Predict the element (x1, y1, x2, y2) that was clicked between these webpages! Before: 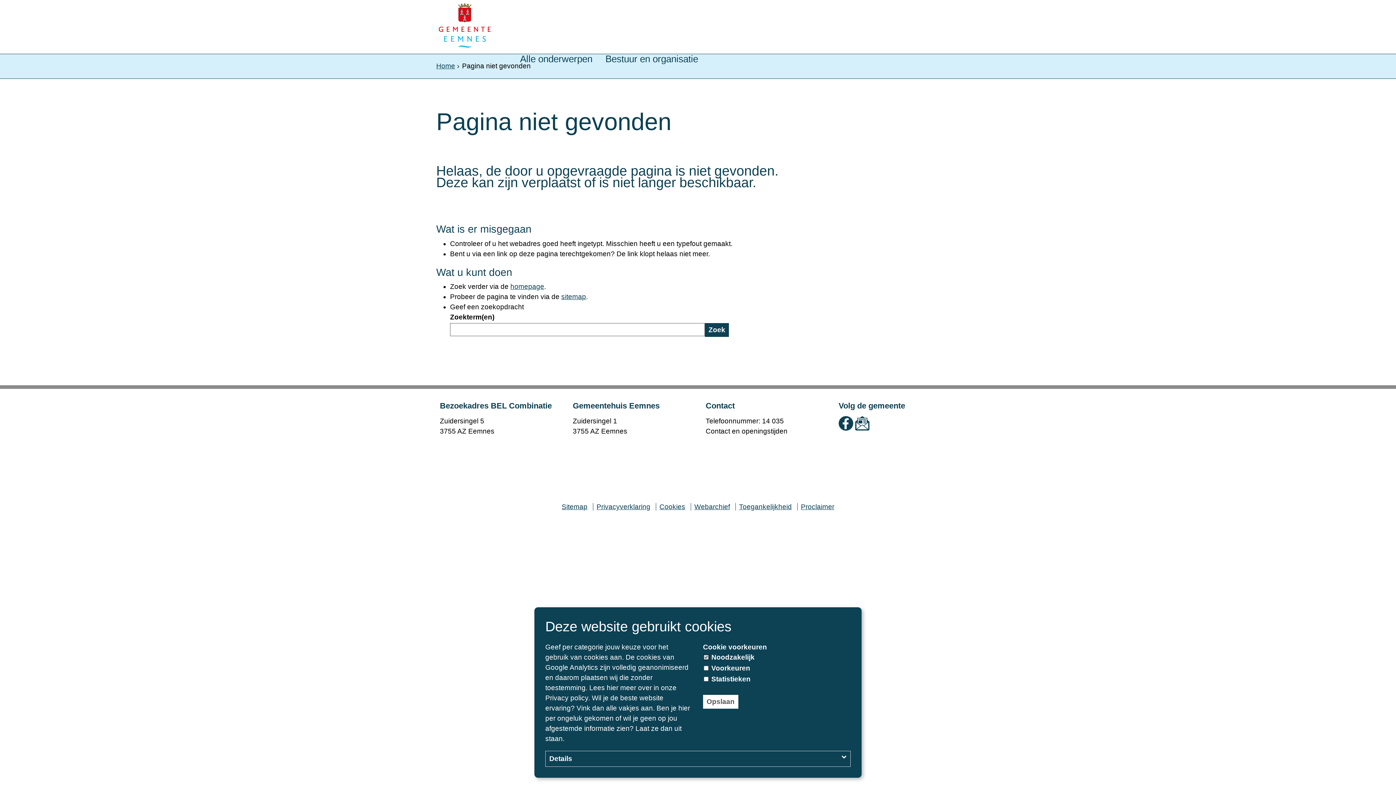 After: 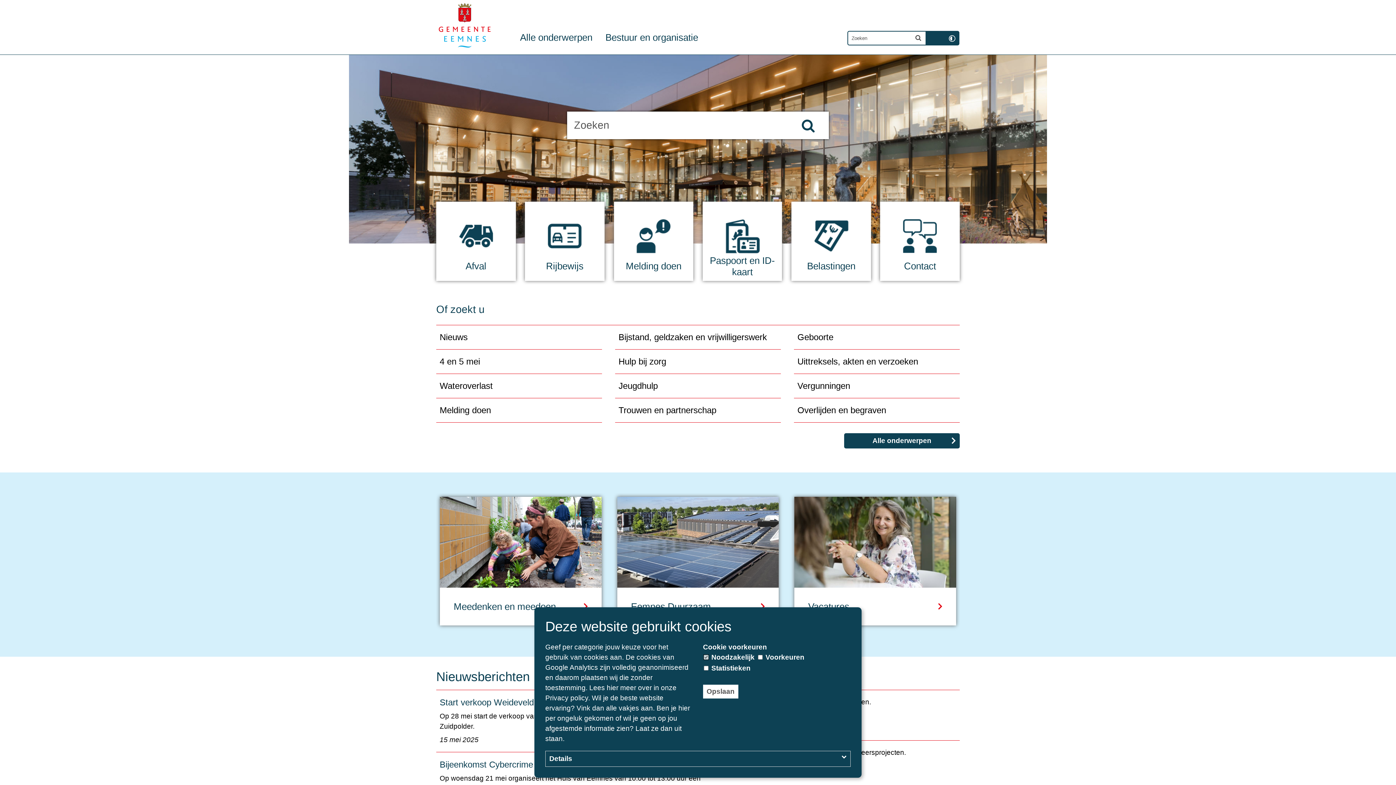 Action: bbox: (510, 282, 544, 290) label: homepage